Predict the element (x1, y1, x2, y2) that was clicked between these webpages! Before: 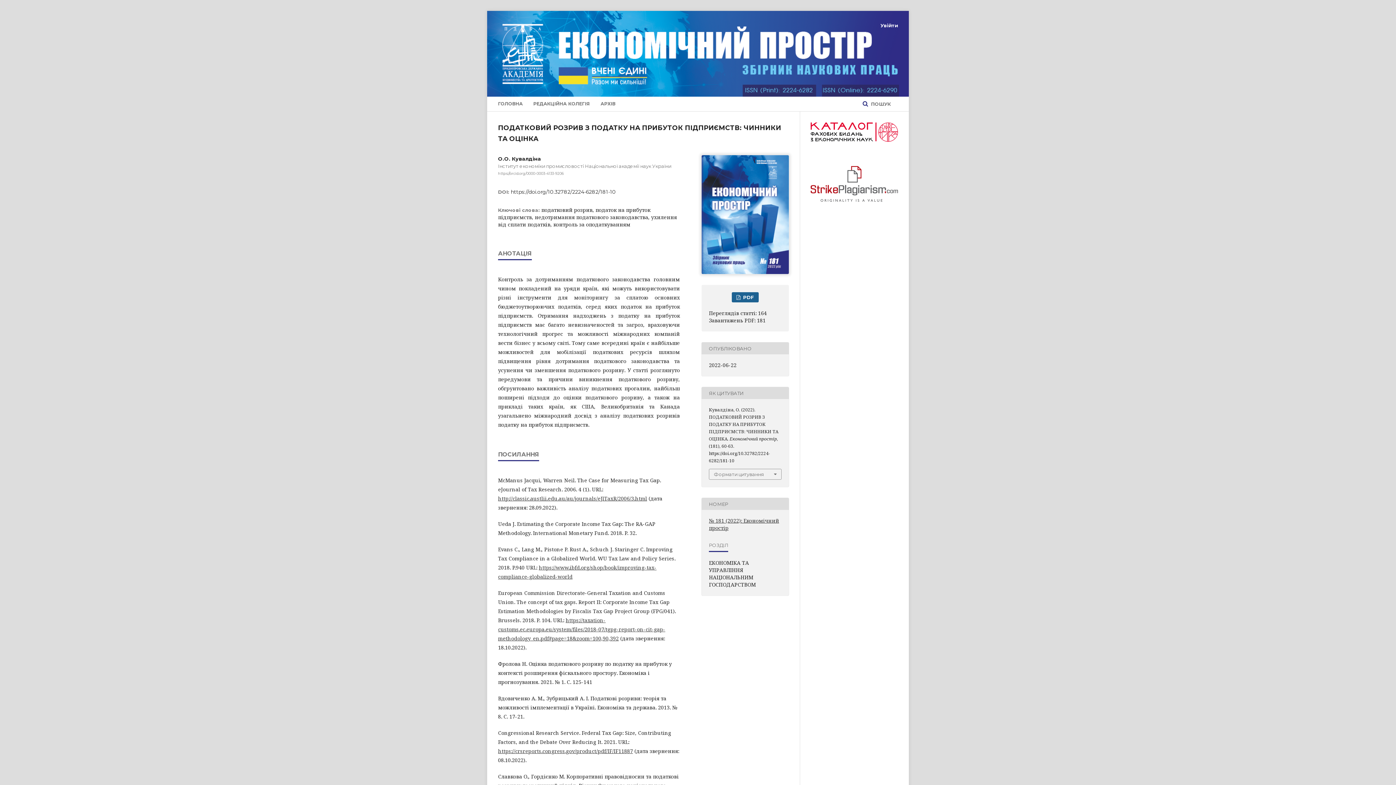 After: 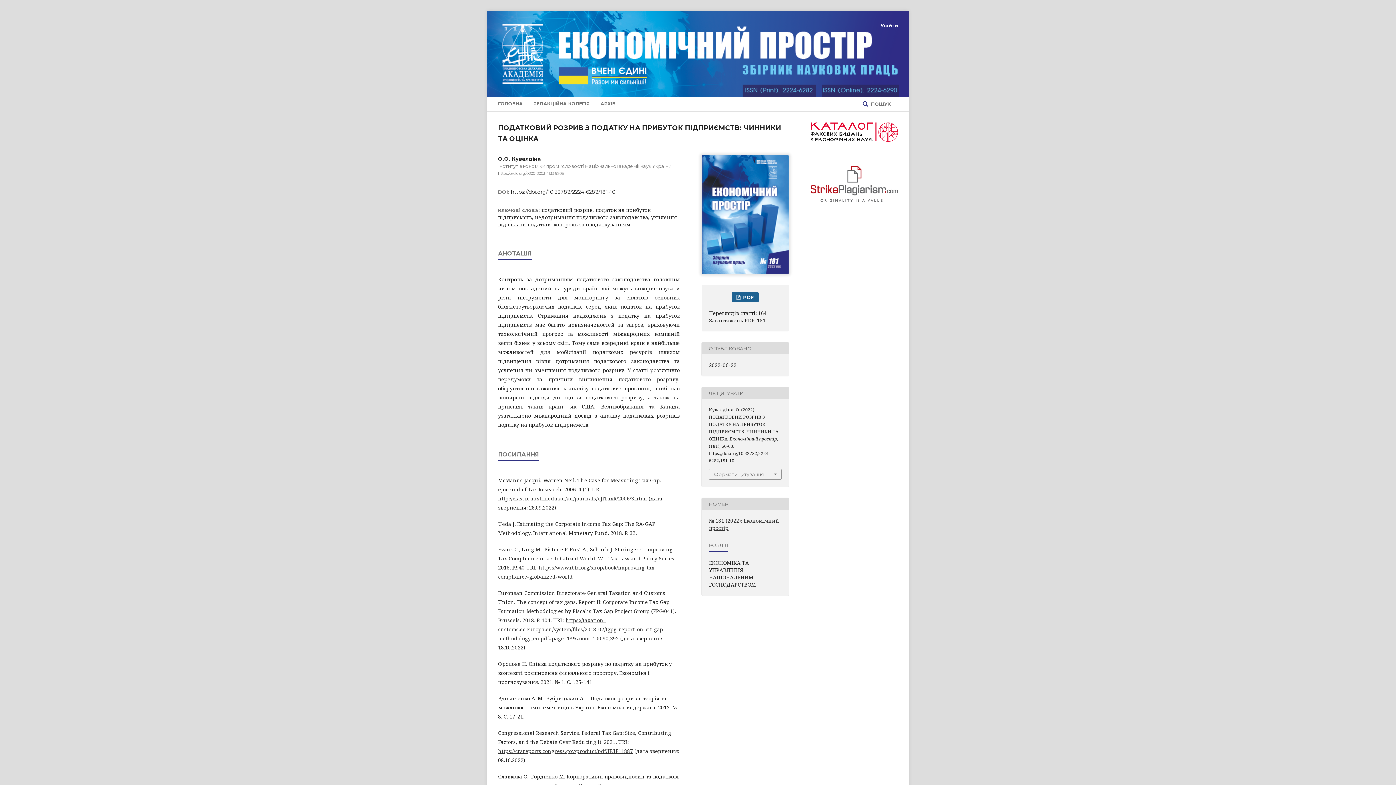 Action: bbox: (810, 196, 898, 203)